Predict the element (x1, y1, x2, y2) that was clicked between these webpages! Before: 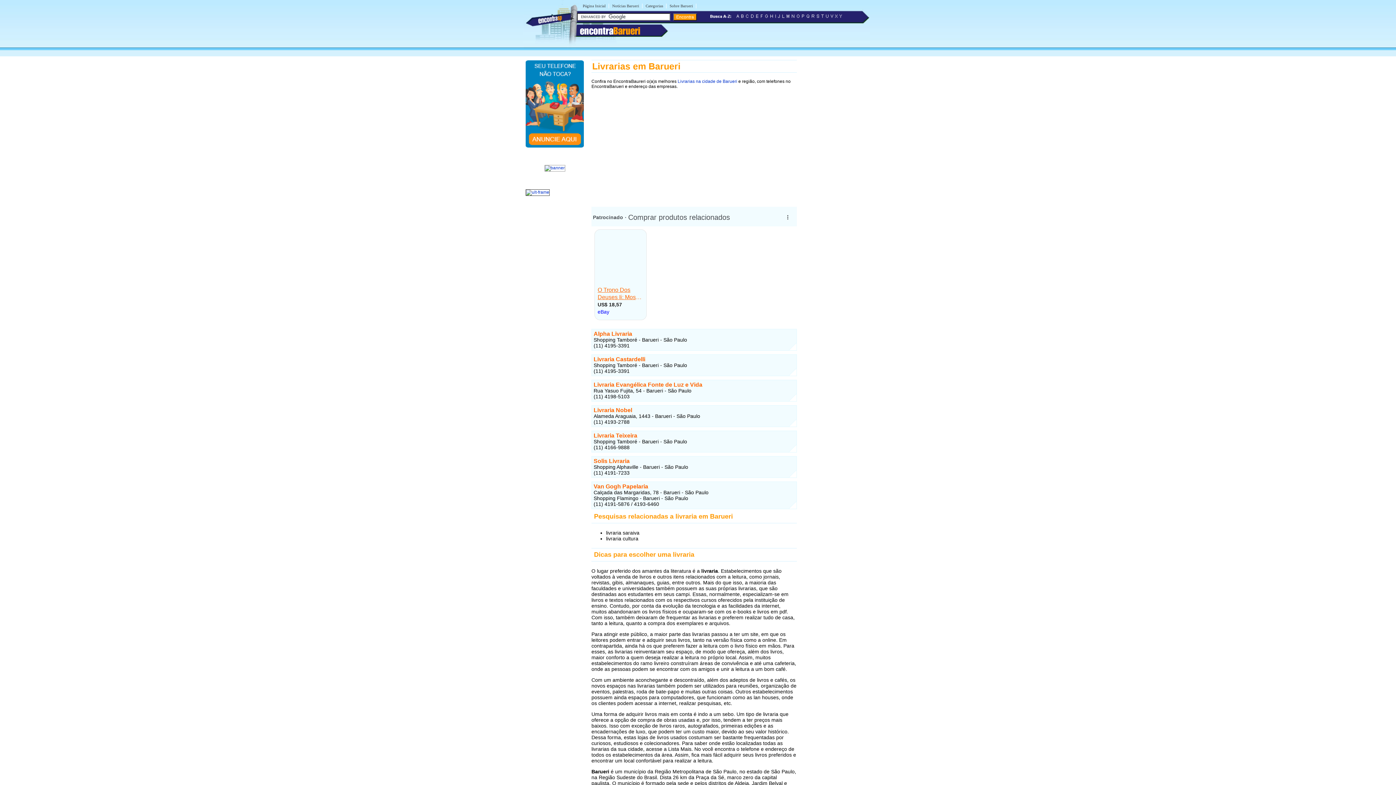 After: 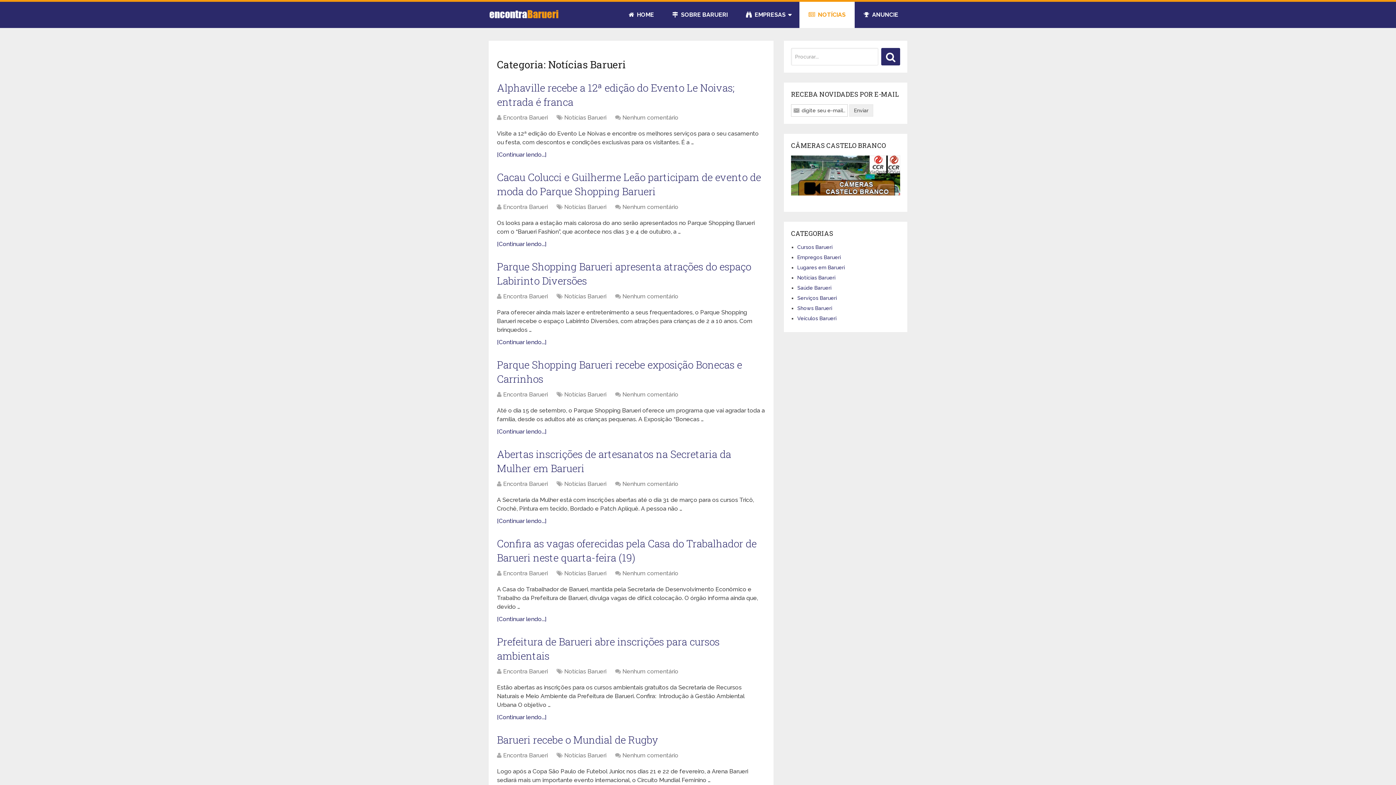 Action: bbox: (610, 2, 641, 8) label: Notícias Barueri